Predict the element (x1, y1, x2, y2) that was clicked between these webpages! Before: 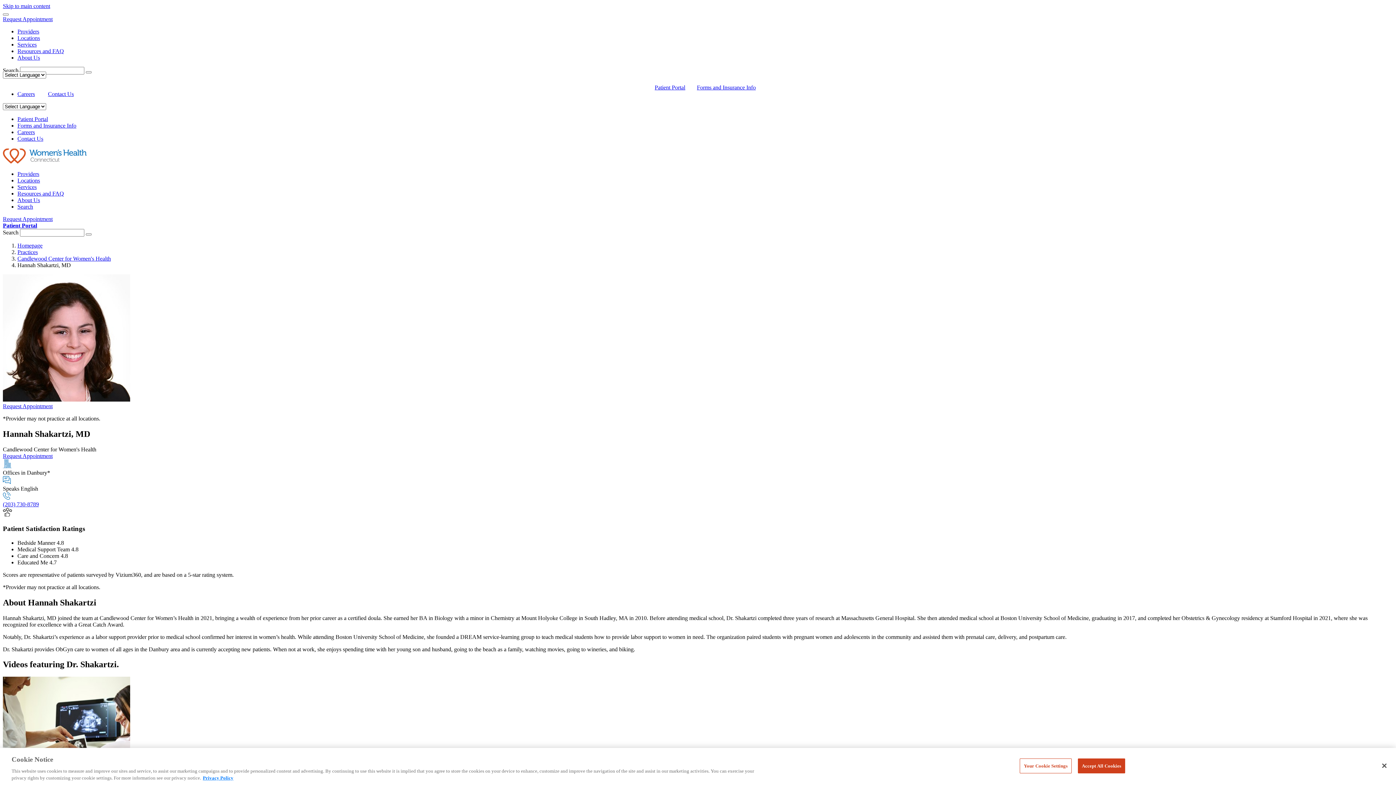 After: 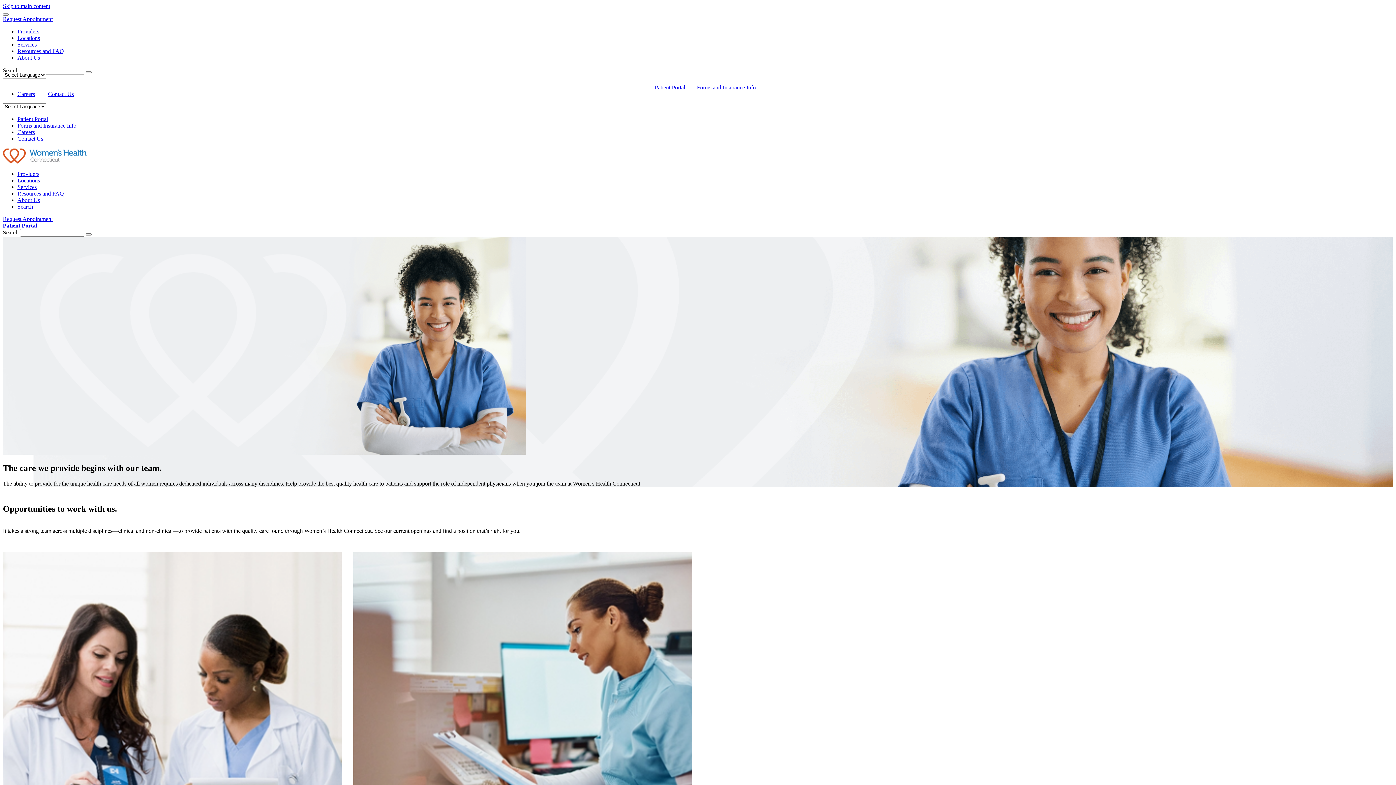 Action: label: Careers bbox: (17, 129, 34, 135)